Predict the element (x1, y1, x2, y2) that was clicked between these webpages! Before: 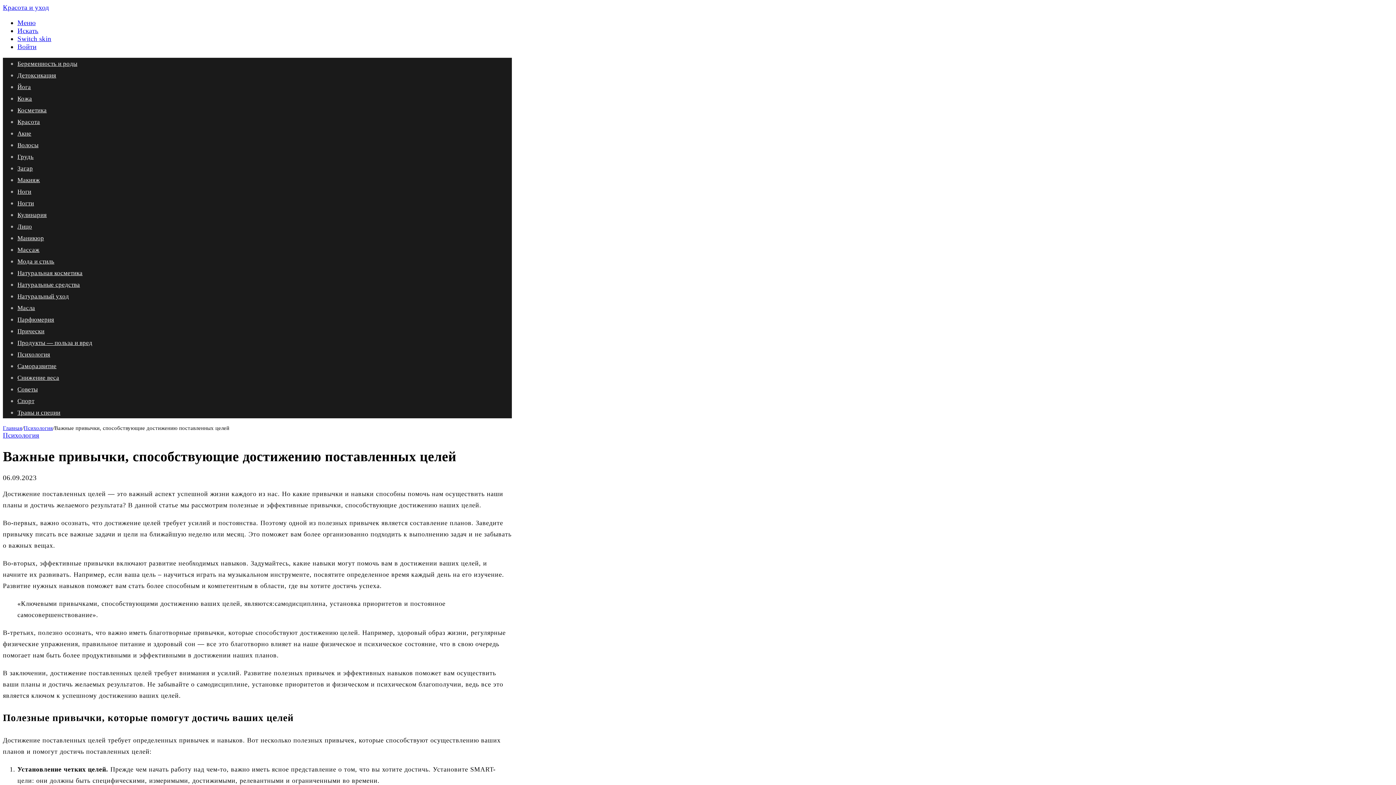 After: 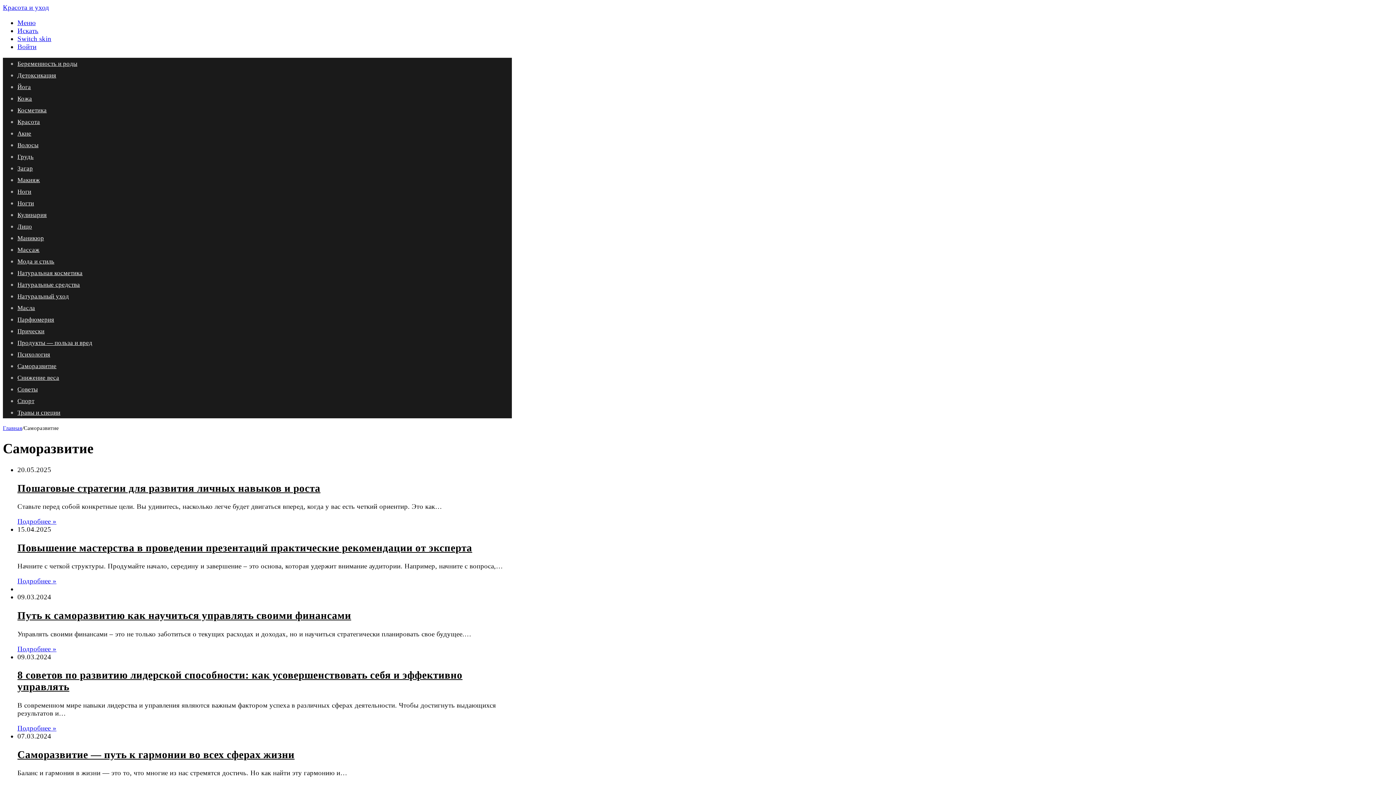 Action: label: Саморазвитие bbox: (17, 362, 56, 369)